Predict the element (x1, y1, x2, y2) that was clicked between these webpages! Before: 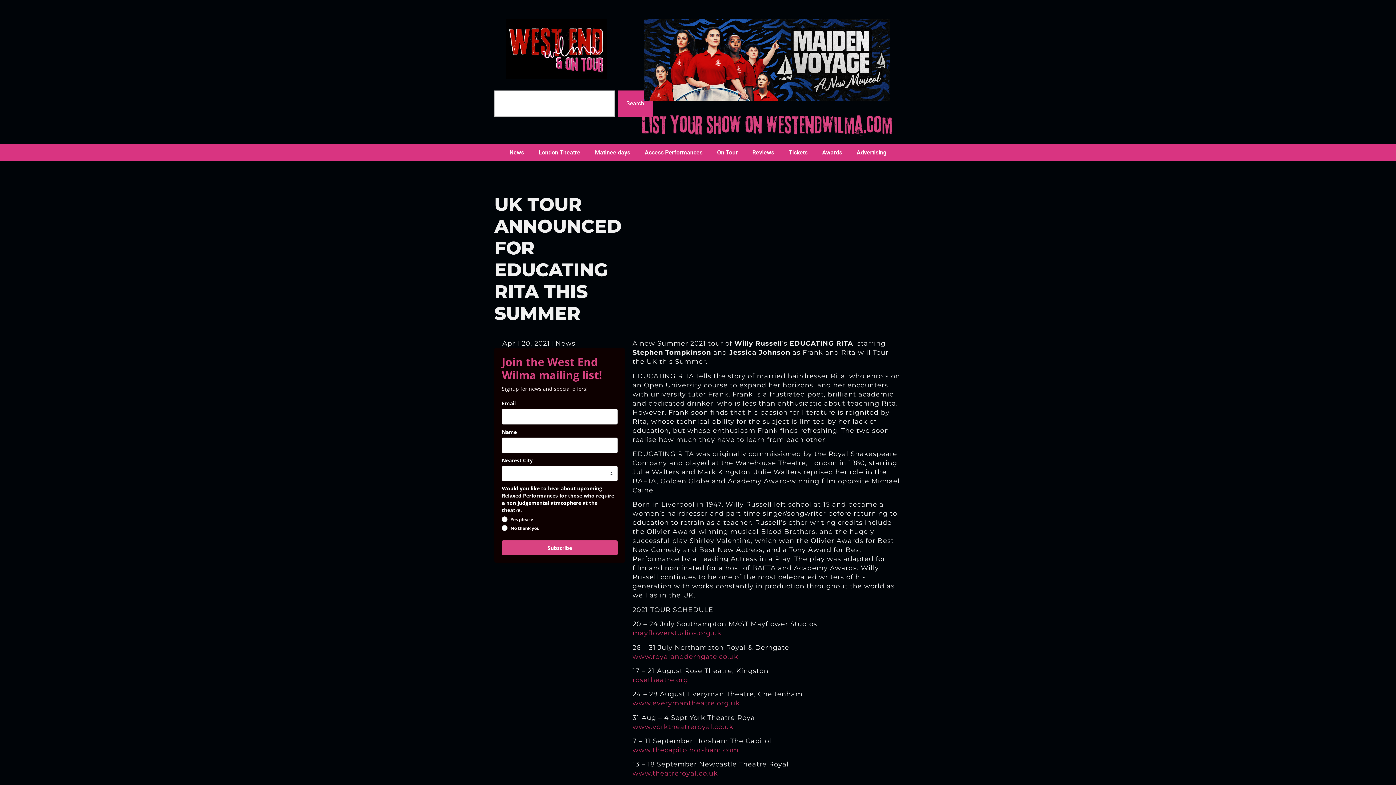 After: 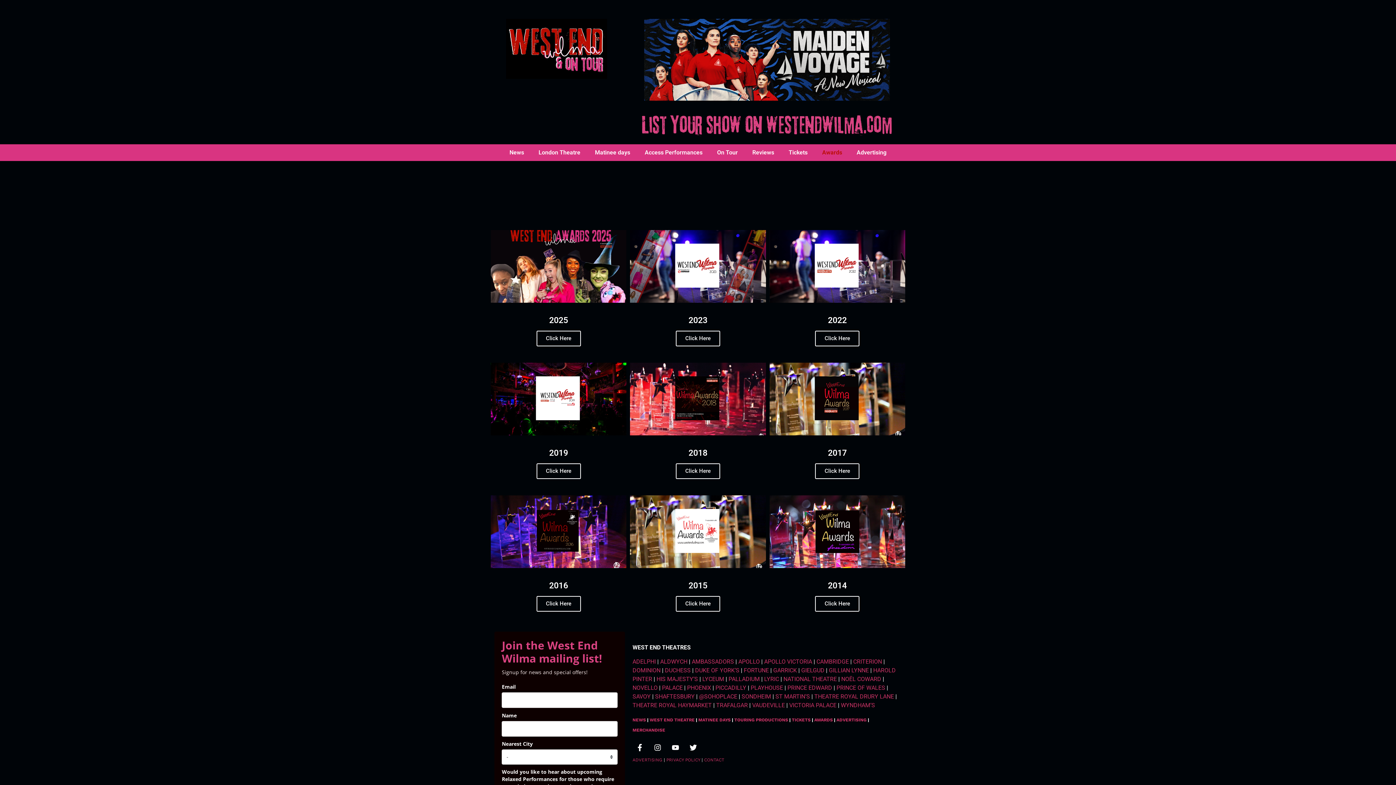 Action: bbox: (815, 144, 849, 161) label: Awards